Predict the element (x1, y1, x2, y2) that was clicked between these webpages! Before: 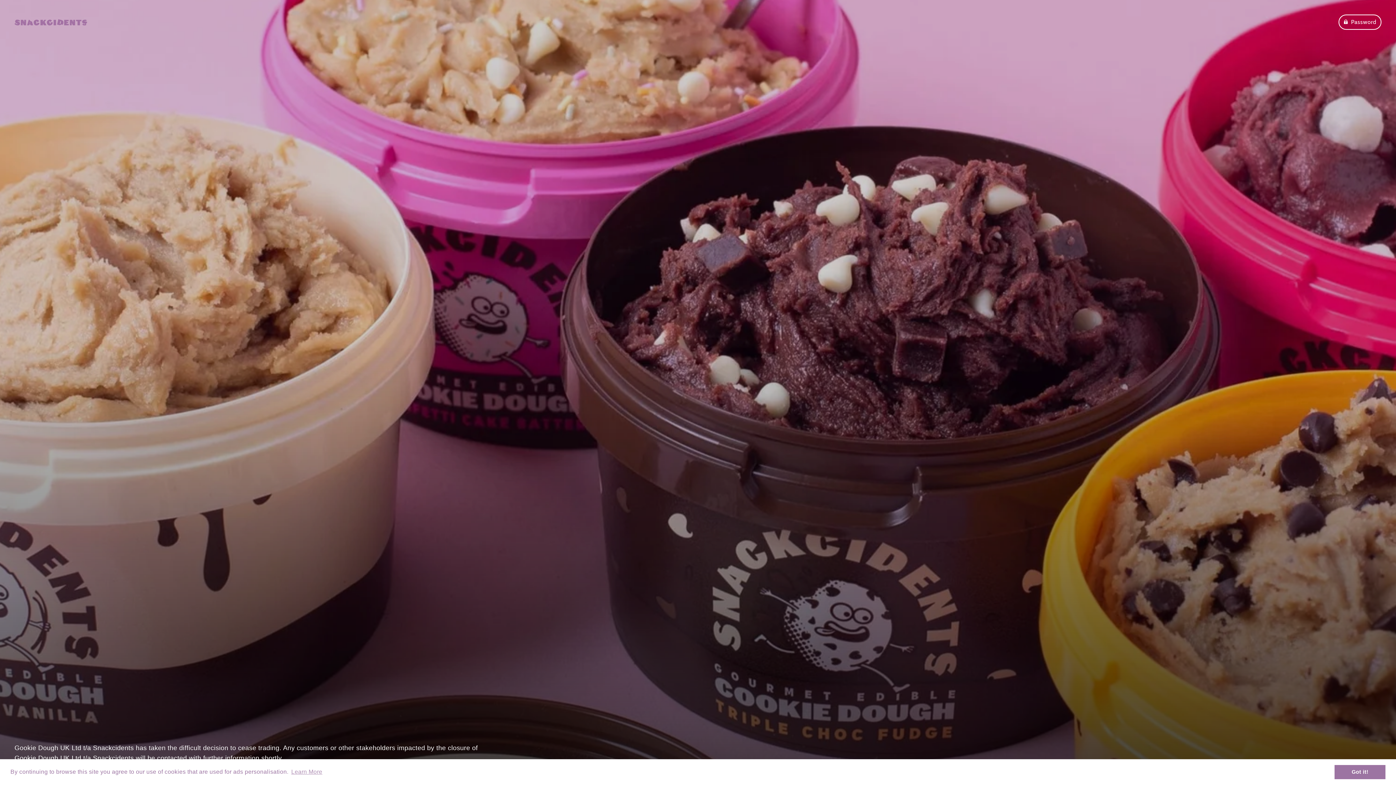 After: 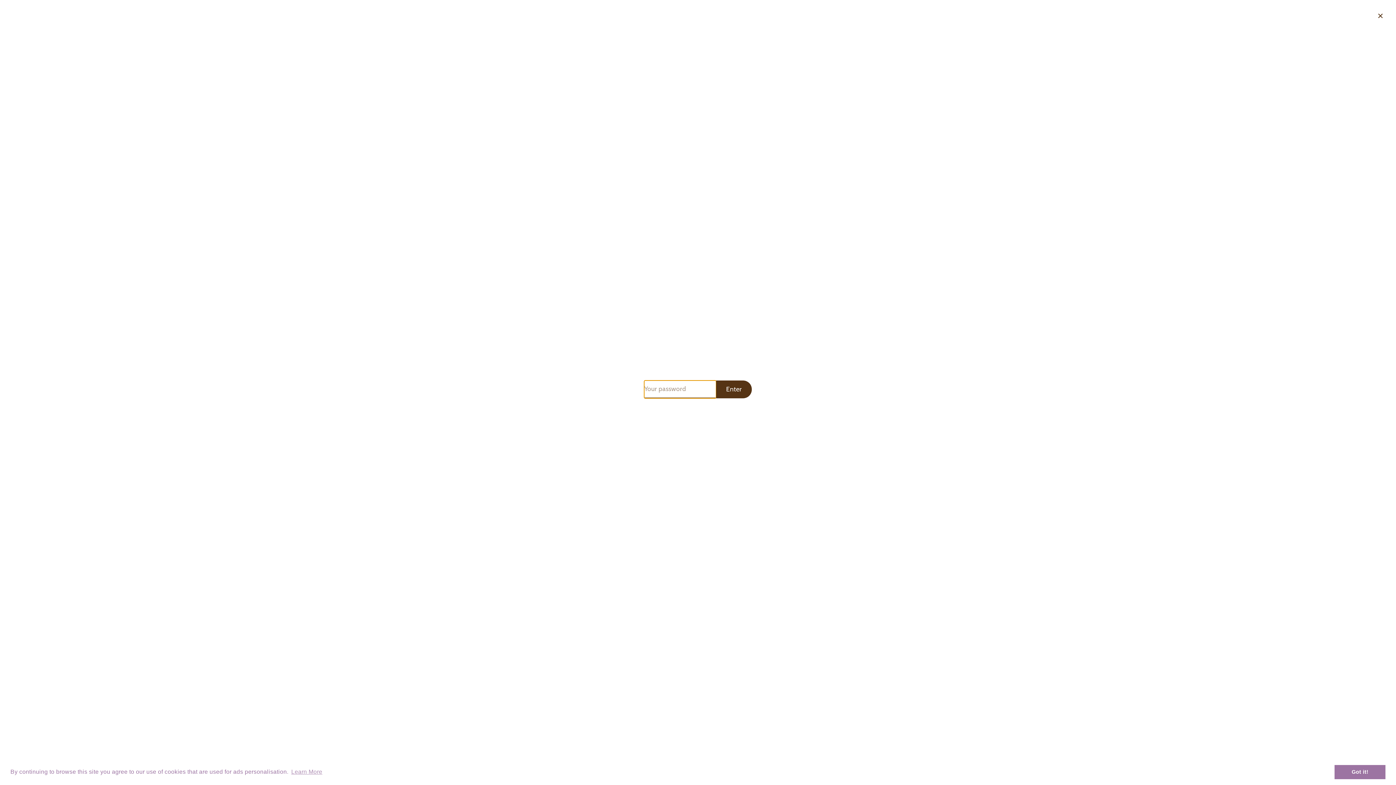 Action: label:  Password bbox: (1338, 14, 1381, 29)